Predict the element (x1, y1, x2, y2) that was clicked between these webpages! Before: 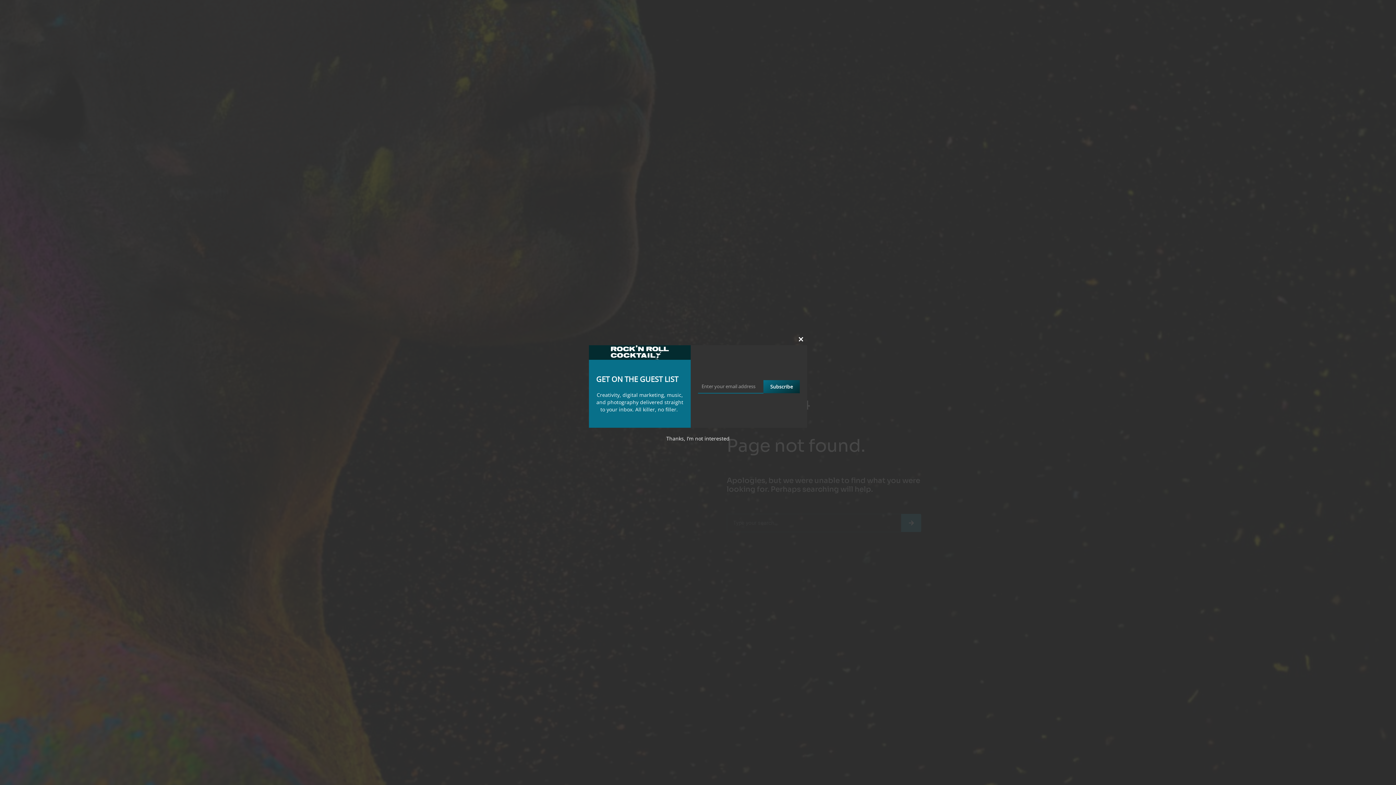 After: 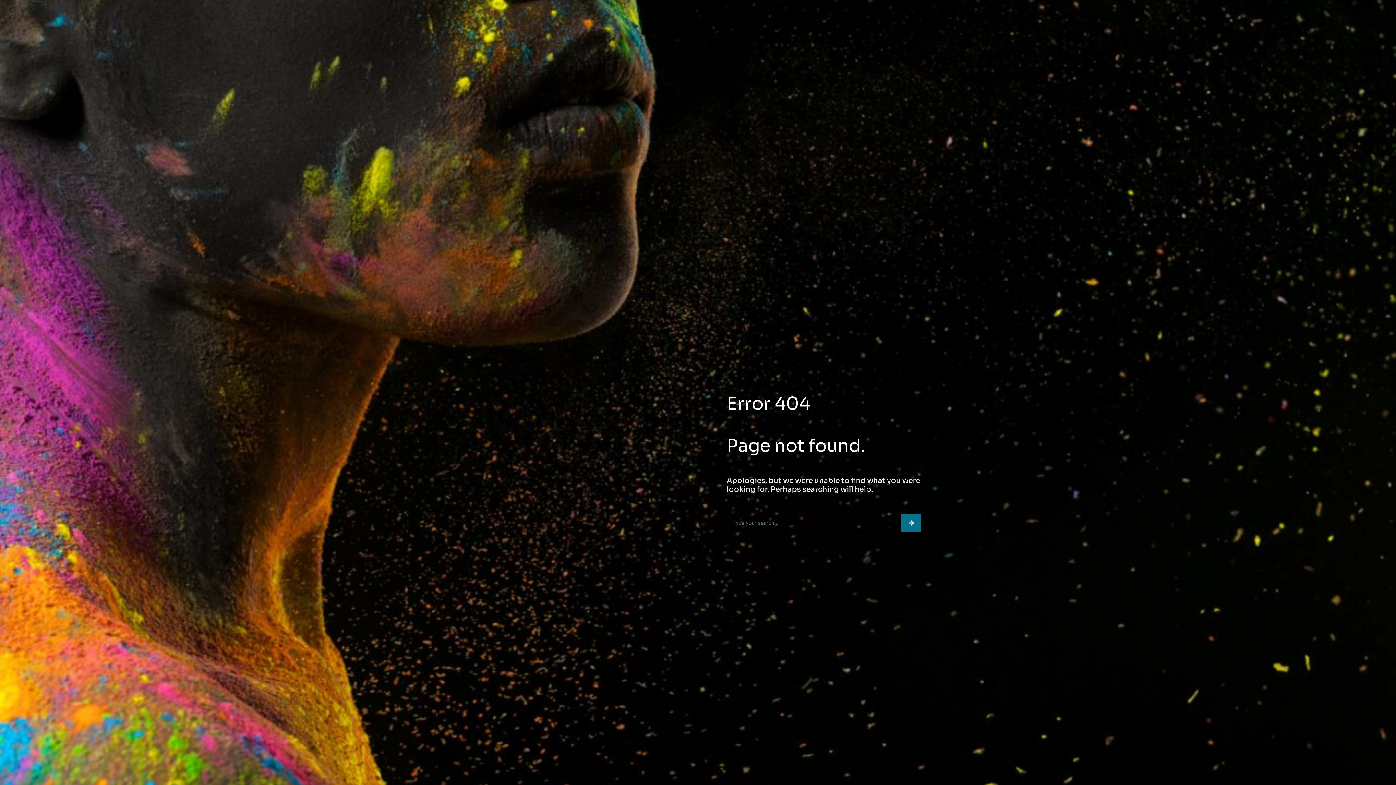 Action: label: Thanks, I’m not interested bbox: (666, 435, 729, 442)